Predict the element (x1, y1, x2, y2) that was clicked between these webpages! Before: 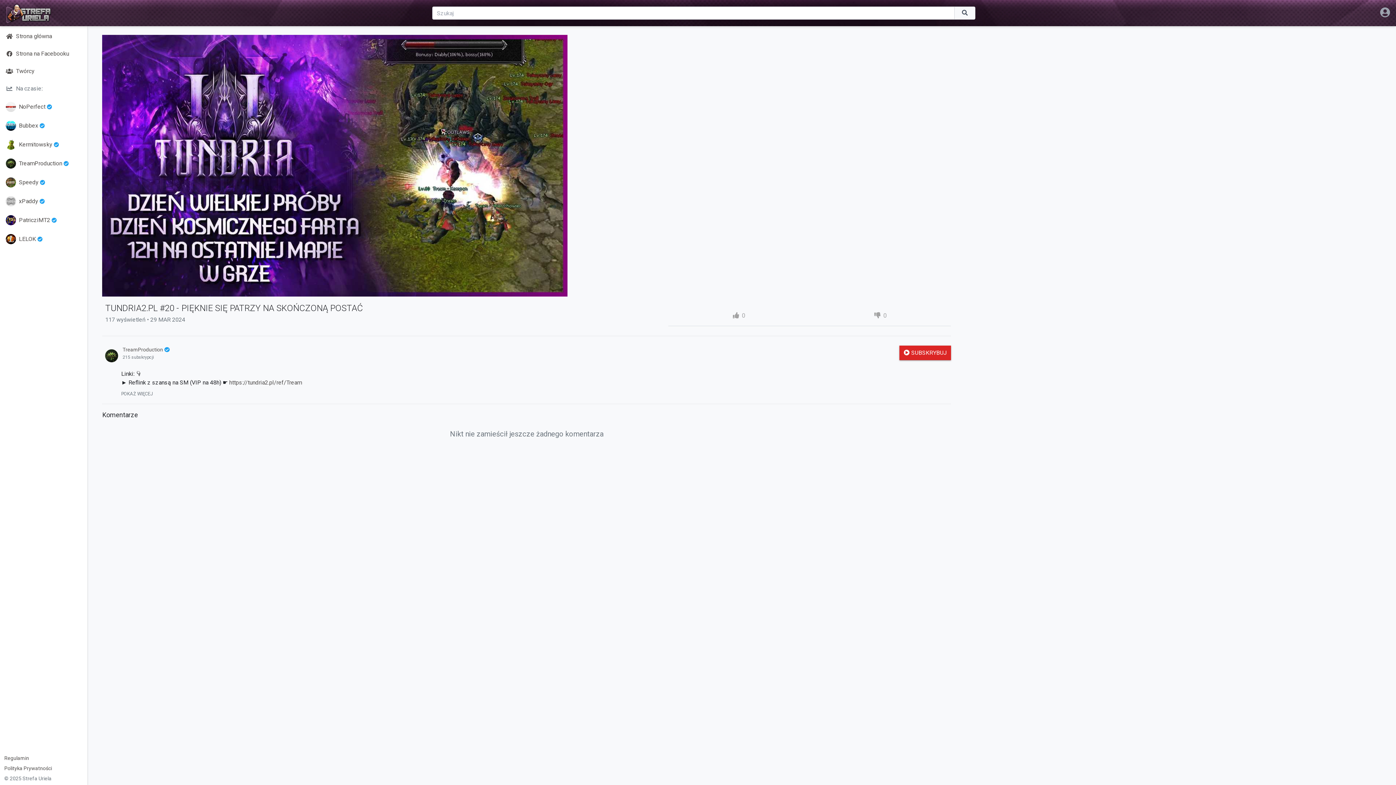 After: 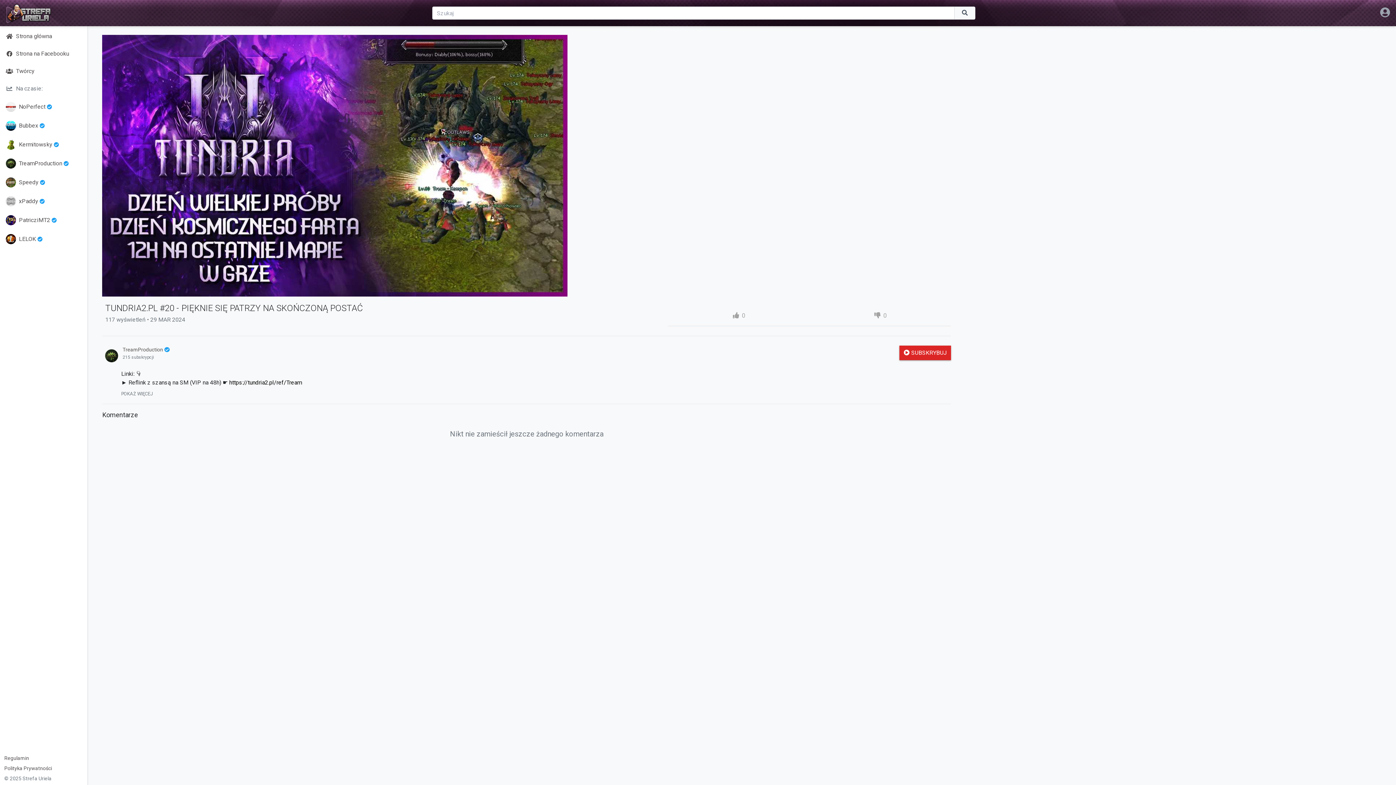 Action: bbox: (229, 379, 301, 386) label: https://tundria2.pl/ref/Tream